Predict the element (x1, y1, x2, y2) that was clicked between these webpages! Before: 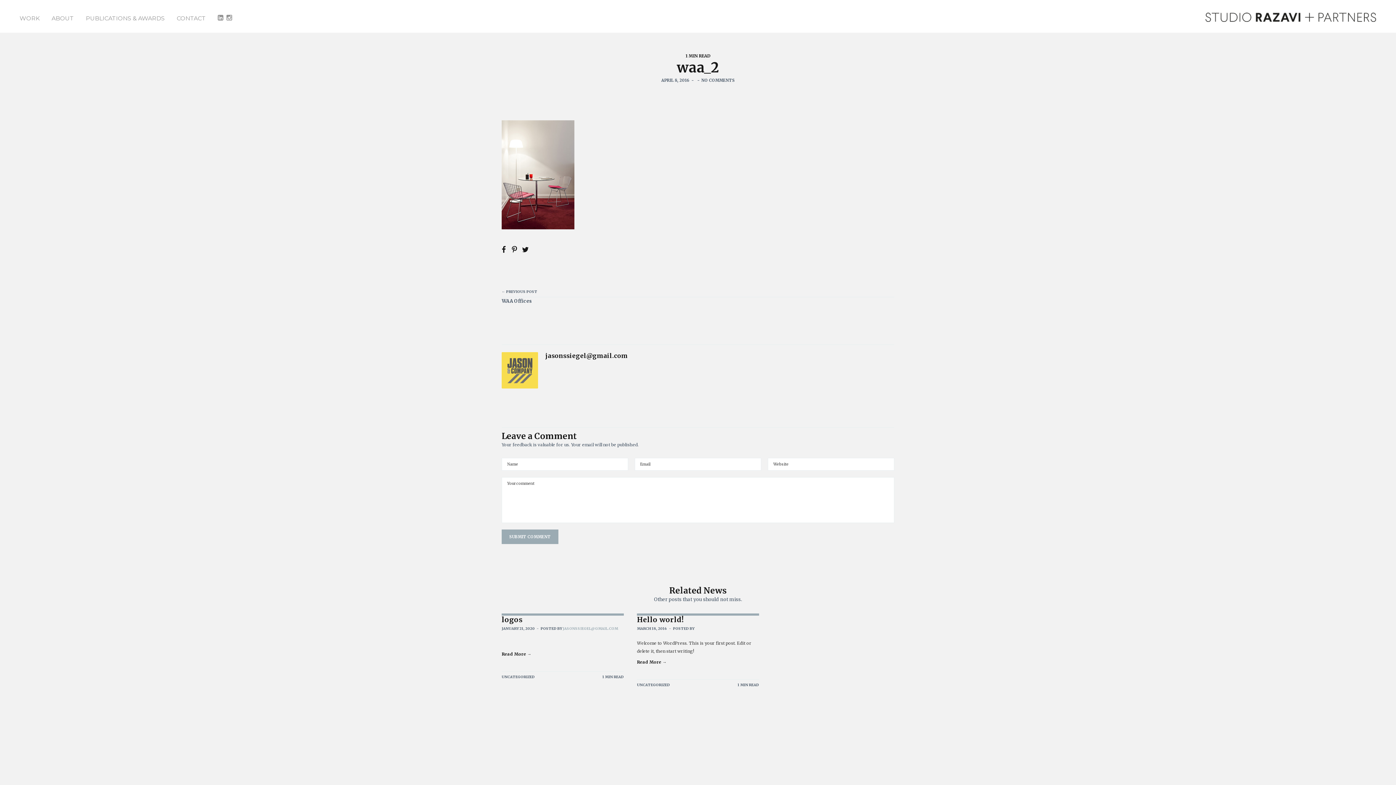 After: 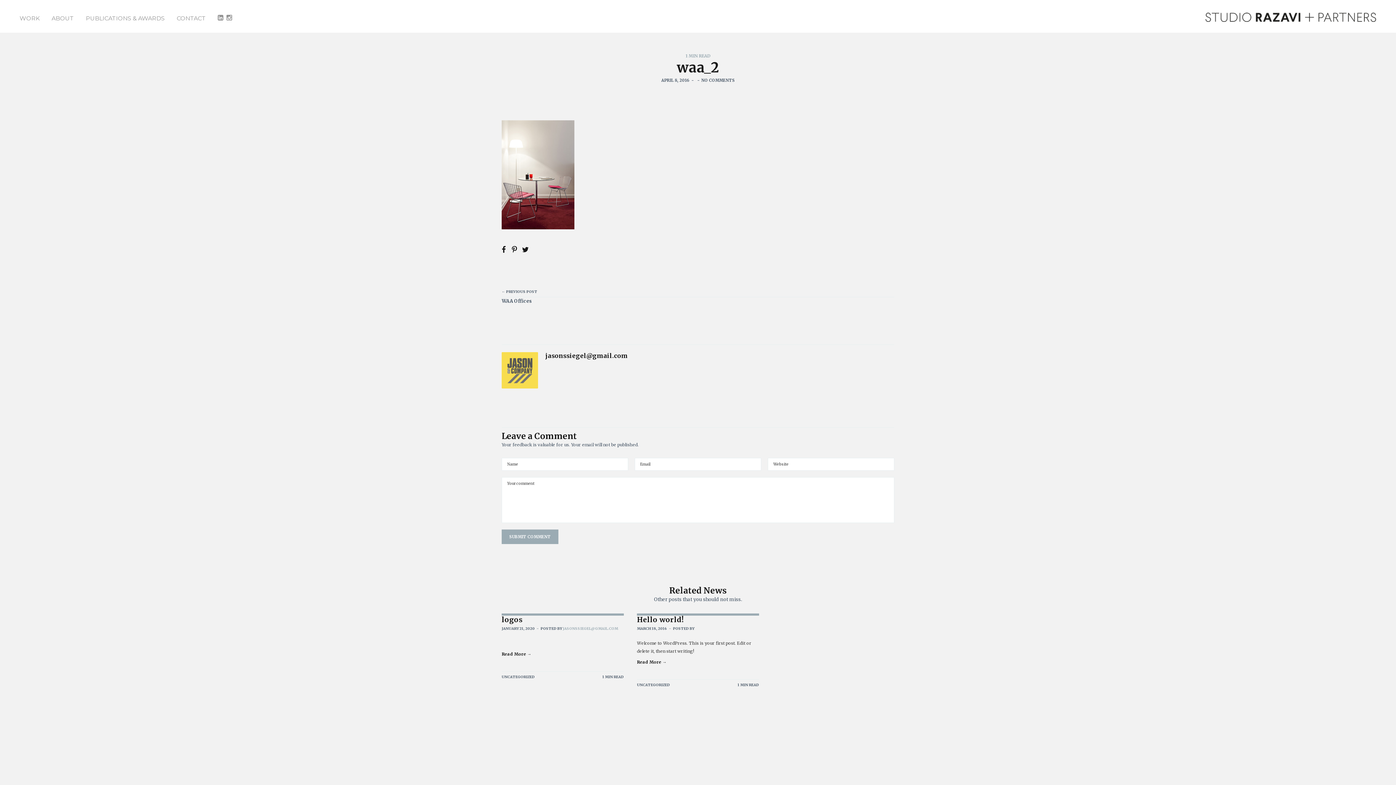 Action: bbox: (685, 53, 710, 58) label: 1 MIN READ